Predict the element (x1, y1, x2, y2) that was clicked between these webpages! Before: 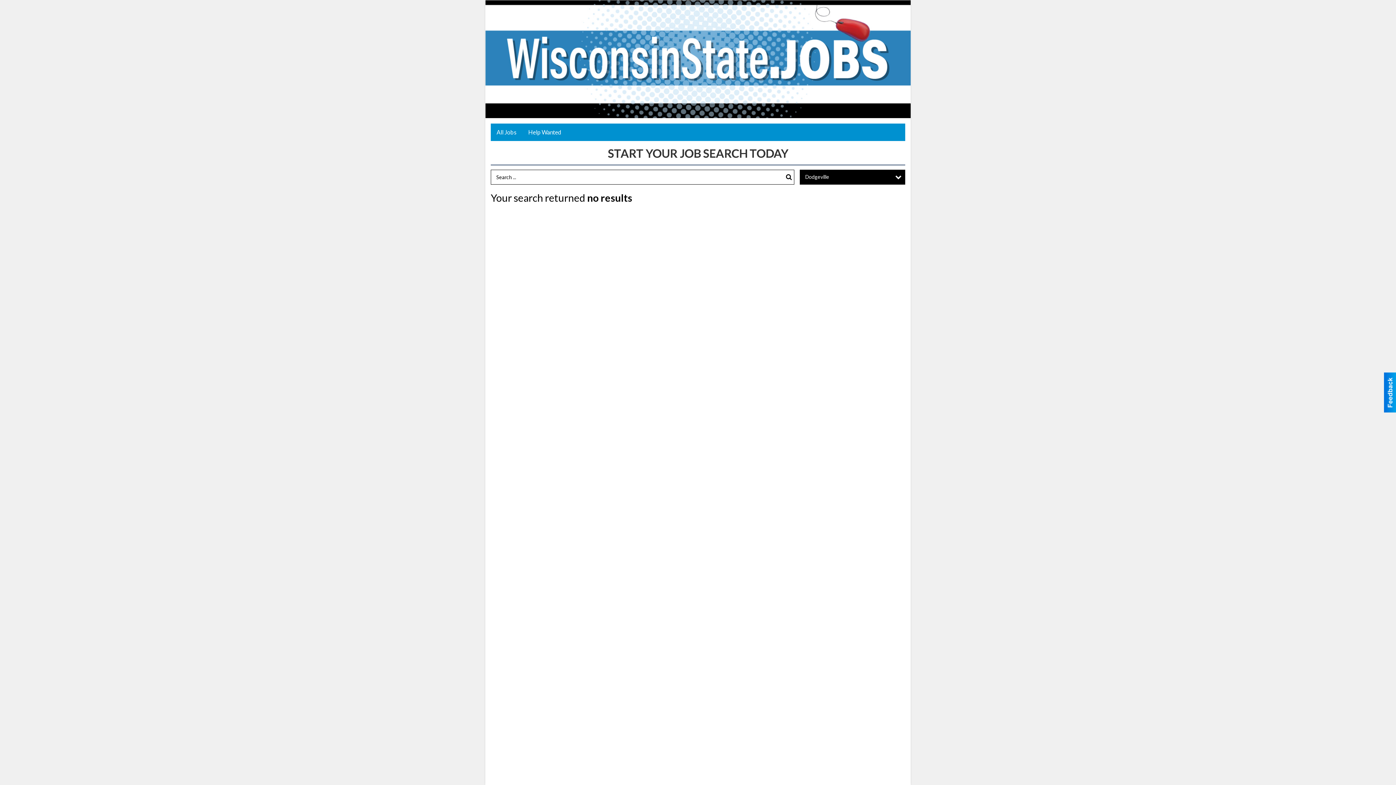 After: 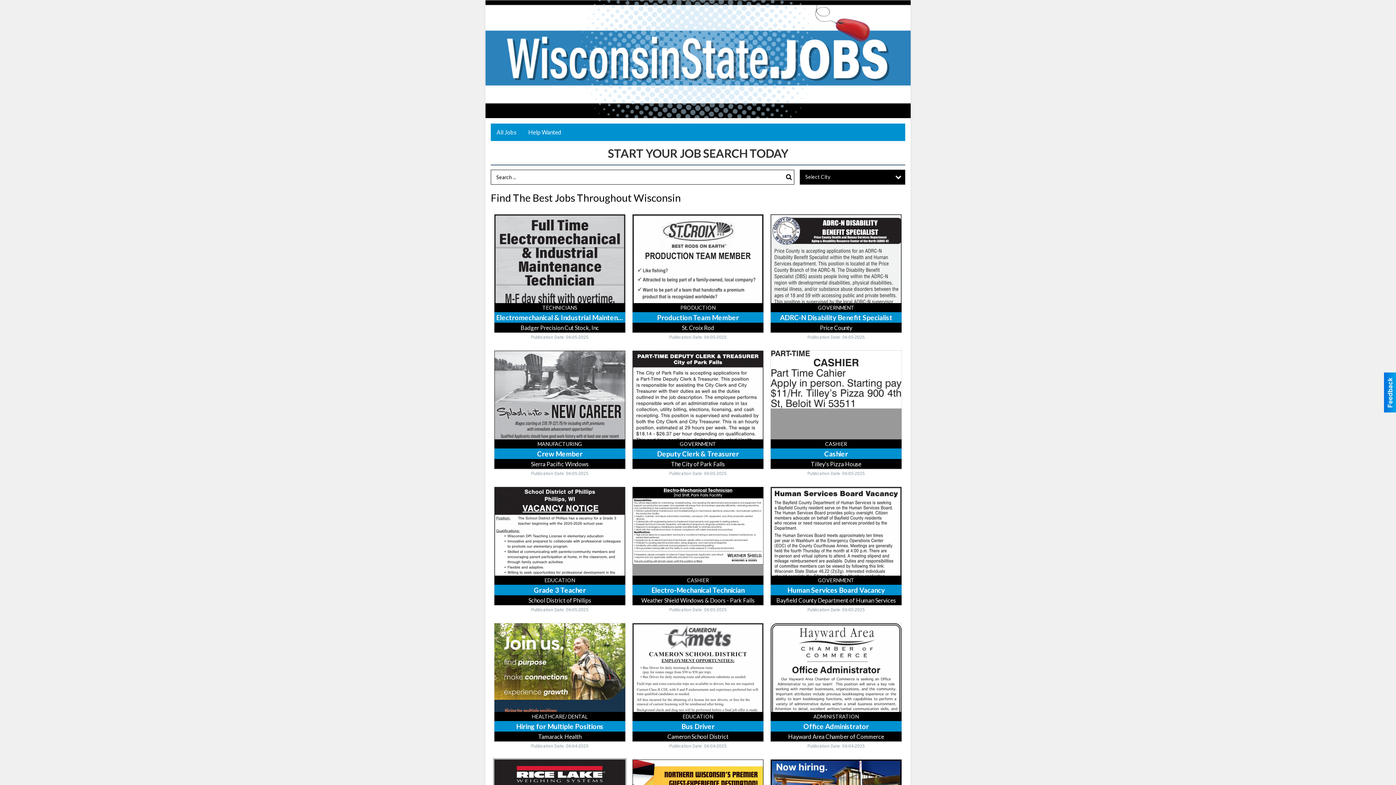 Action: bbox: (490, 123, 522, 141) label: All Jobs